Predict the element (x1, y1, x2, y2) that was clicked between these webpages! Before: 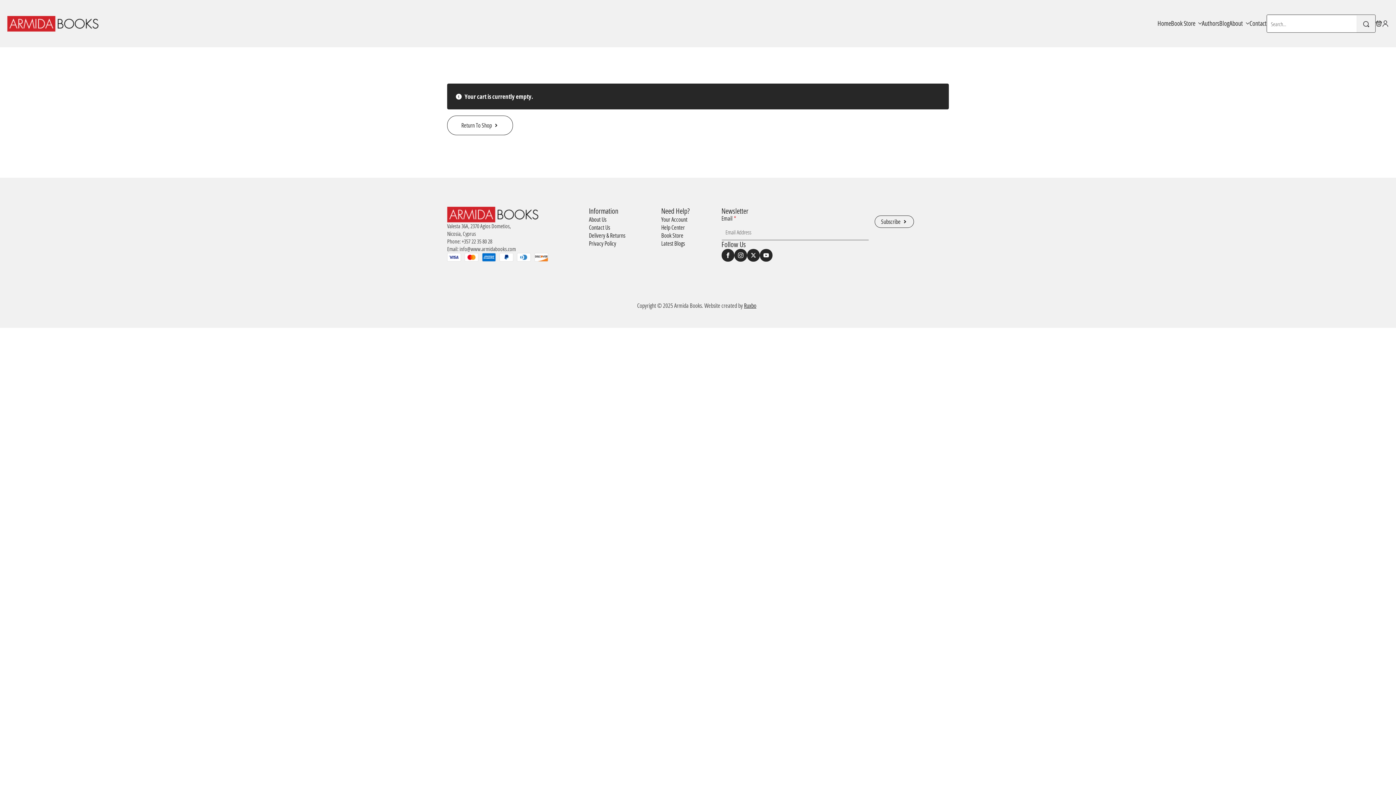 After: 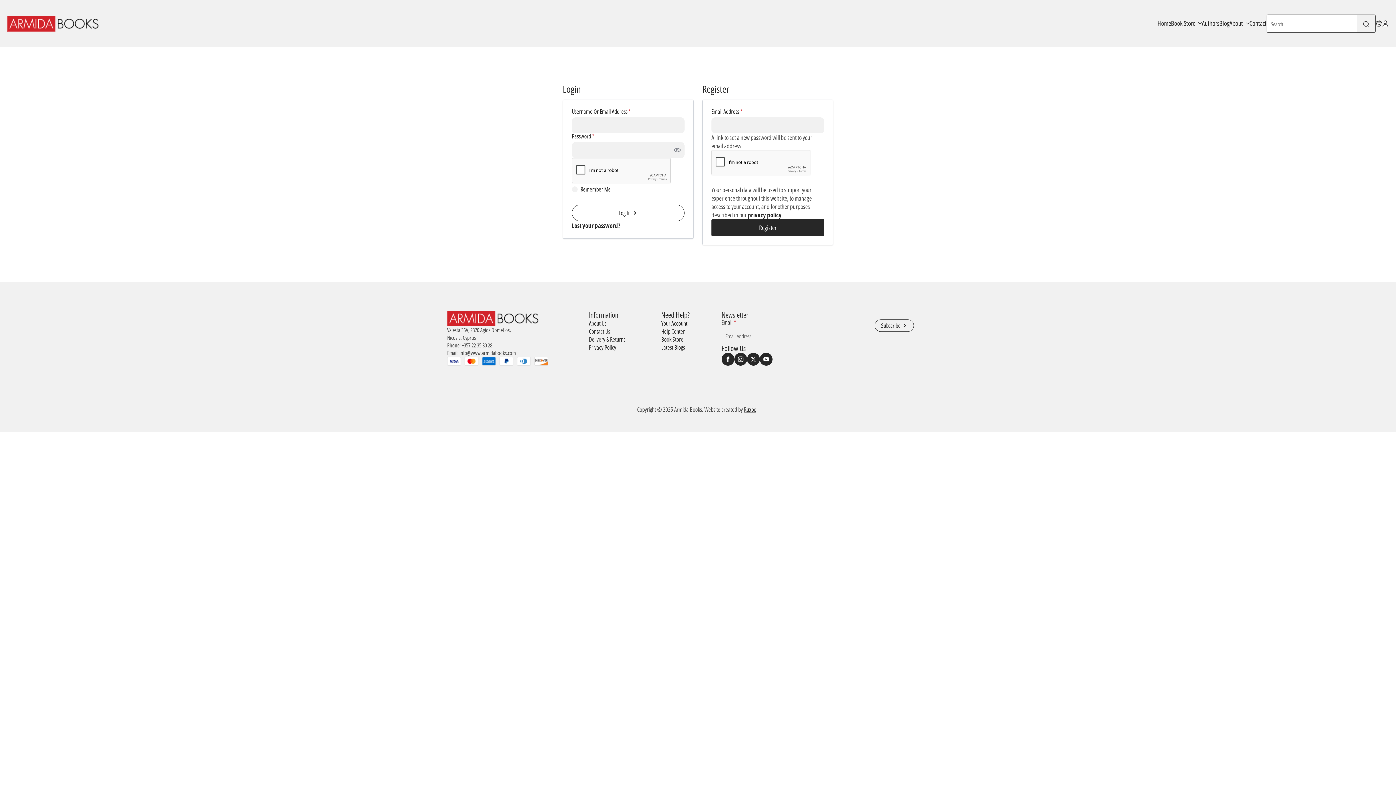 Action: bbox: (1382, 20, 1389, 26)